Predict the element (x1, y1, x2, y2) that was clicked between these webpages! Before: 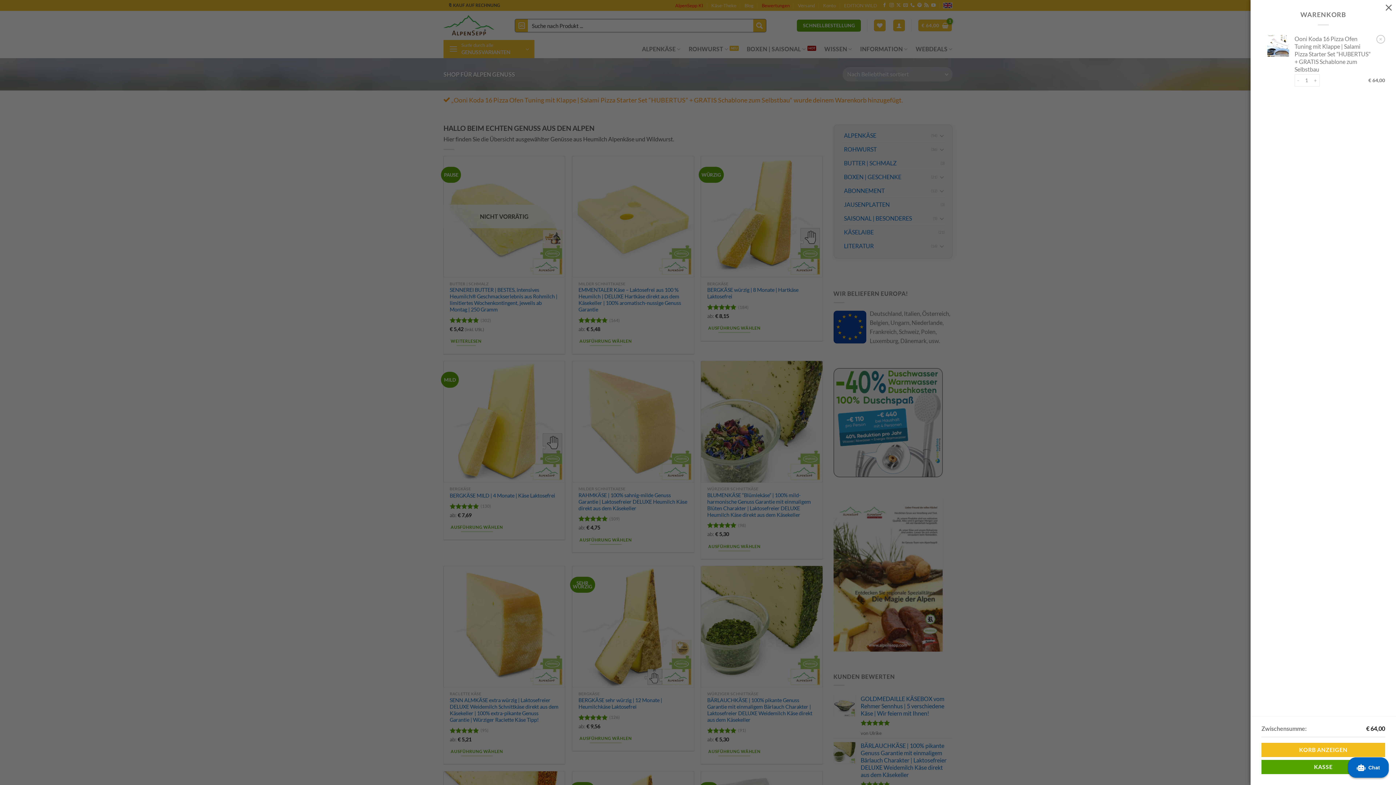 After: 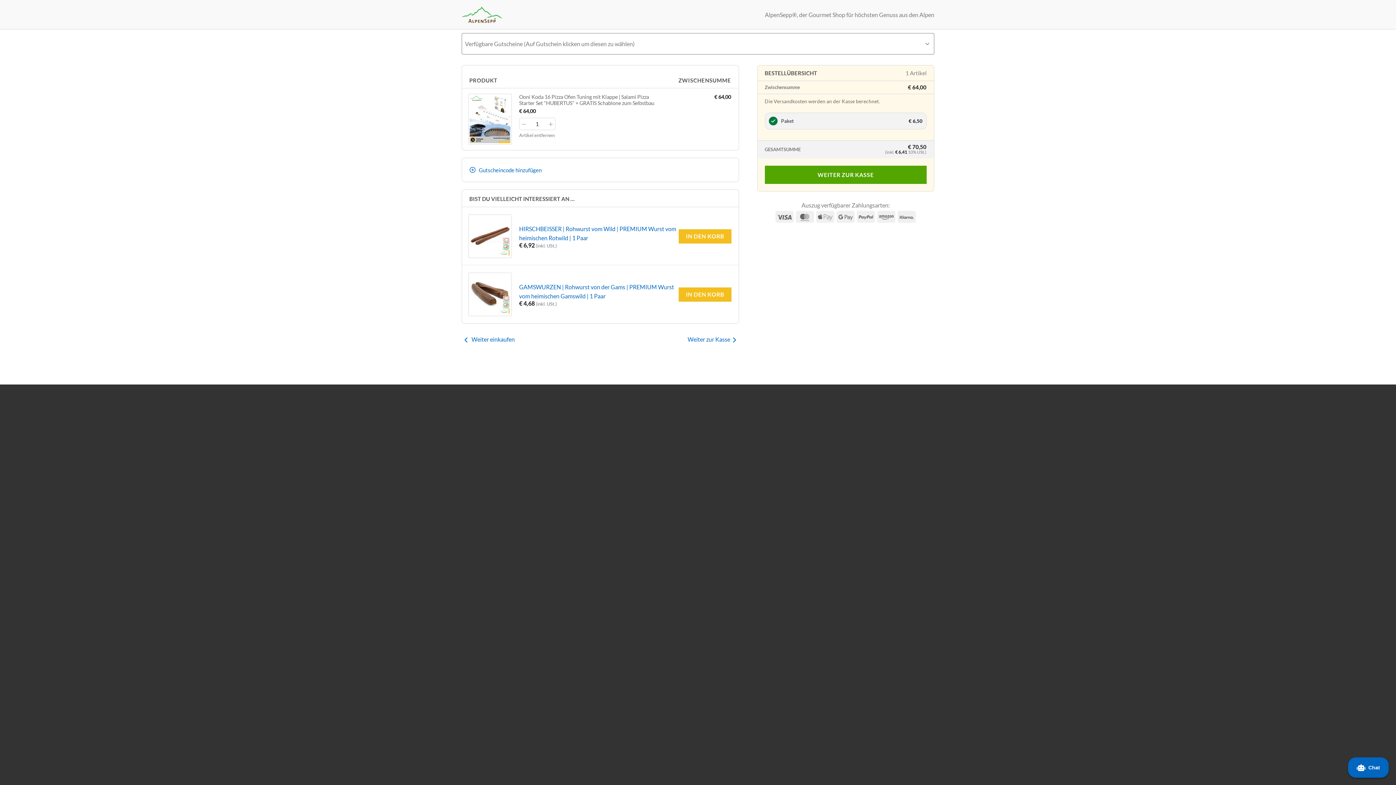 Action: label: KORB ANZEIGEN bbox: (1261, 743, 1385, 757)